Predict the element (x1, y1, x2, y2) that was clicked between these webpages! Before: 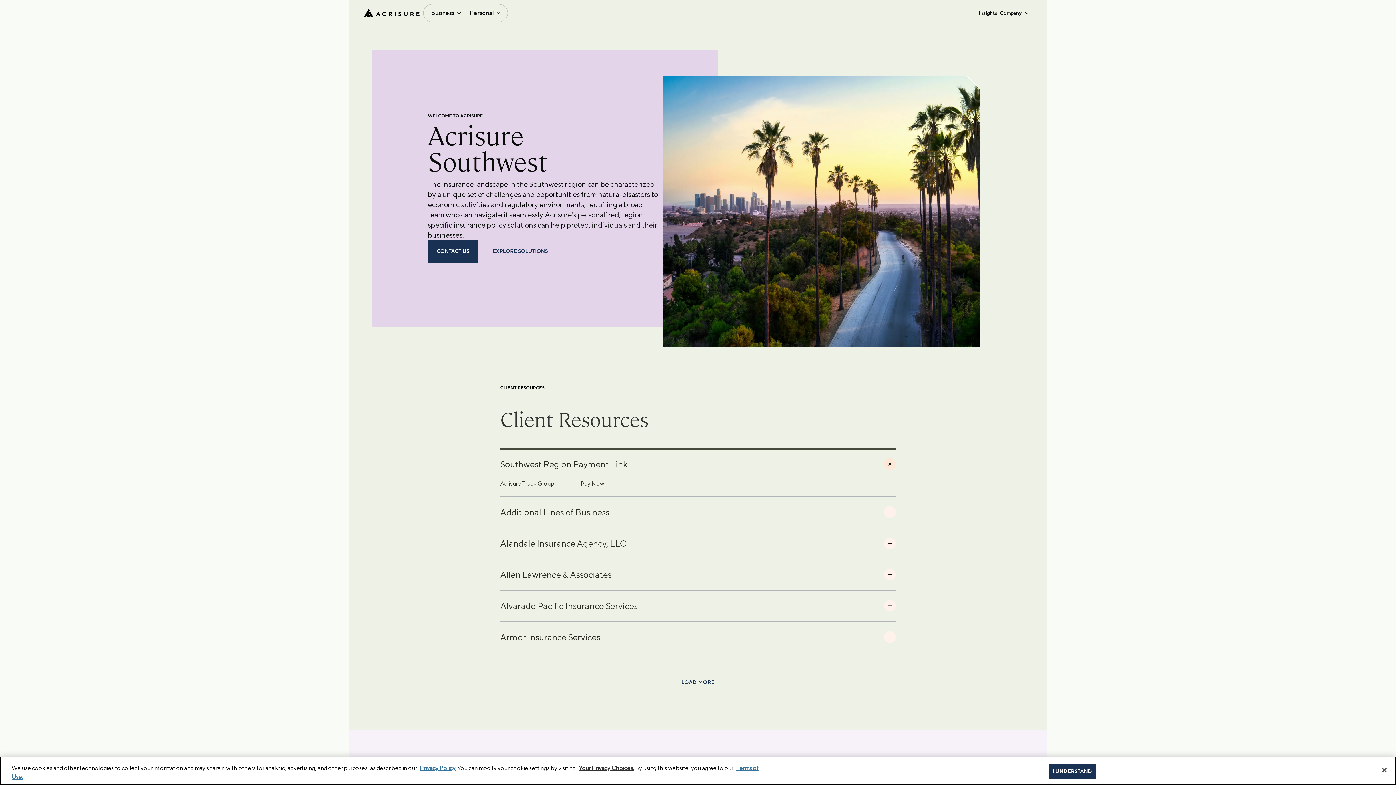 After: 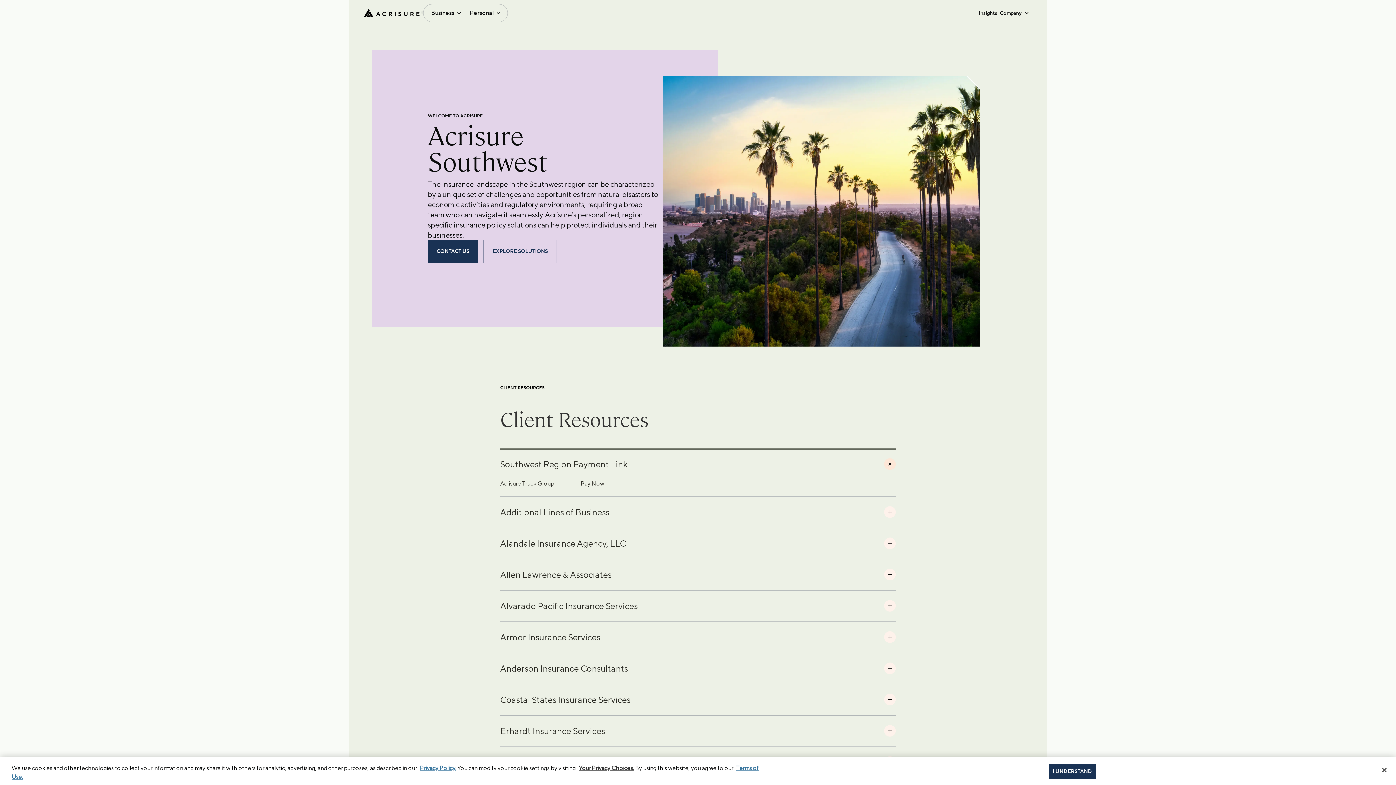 Action: label: LOAD MORE bbox: (500, 671, 896, 694)